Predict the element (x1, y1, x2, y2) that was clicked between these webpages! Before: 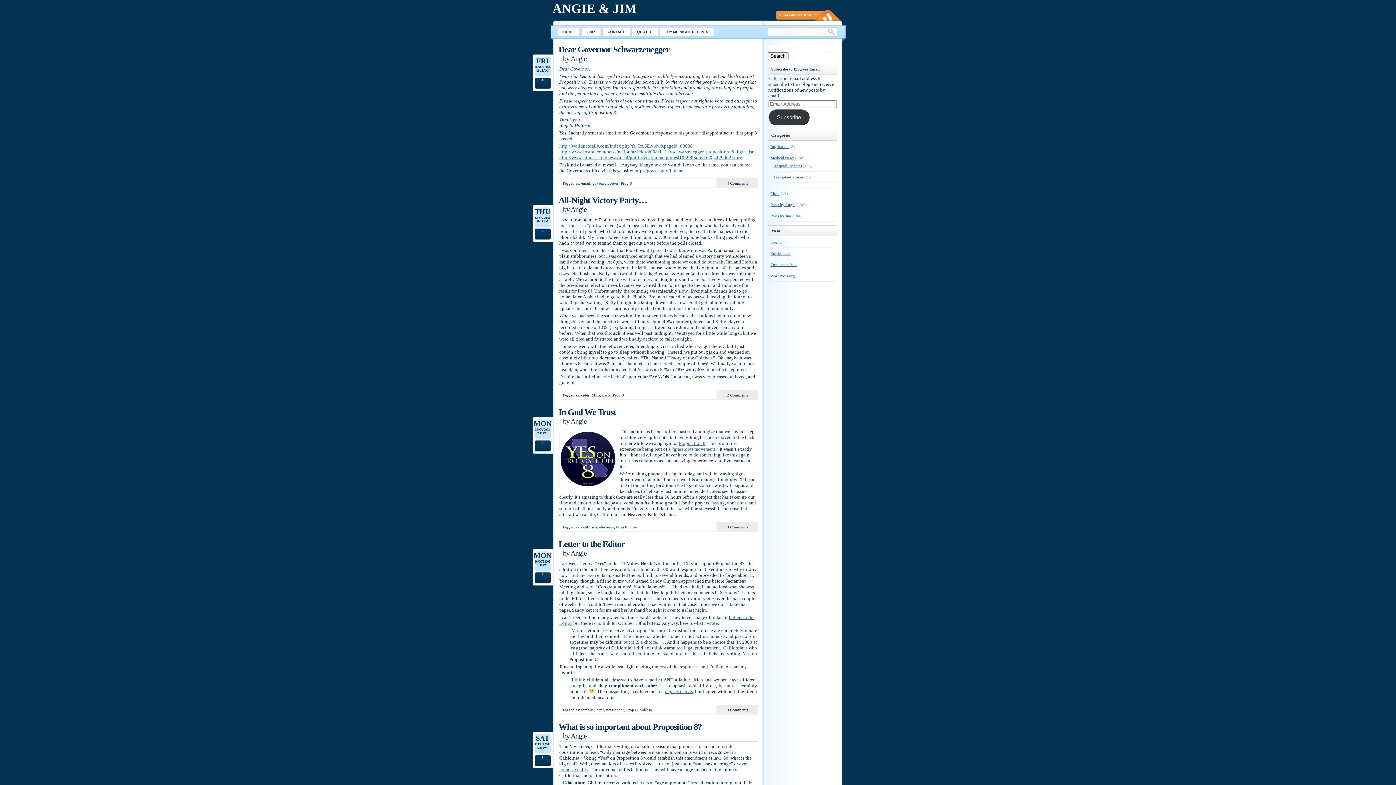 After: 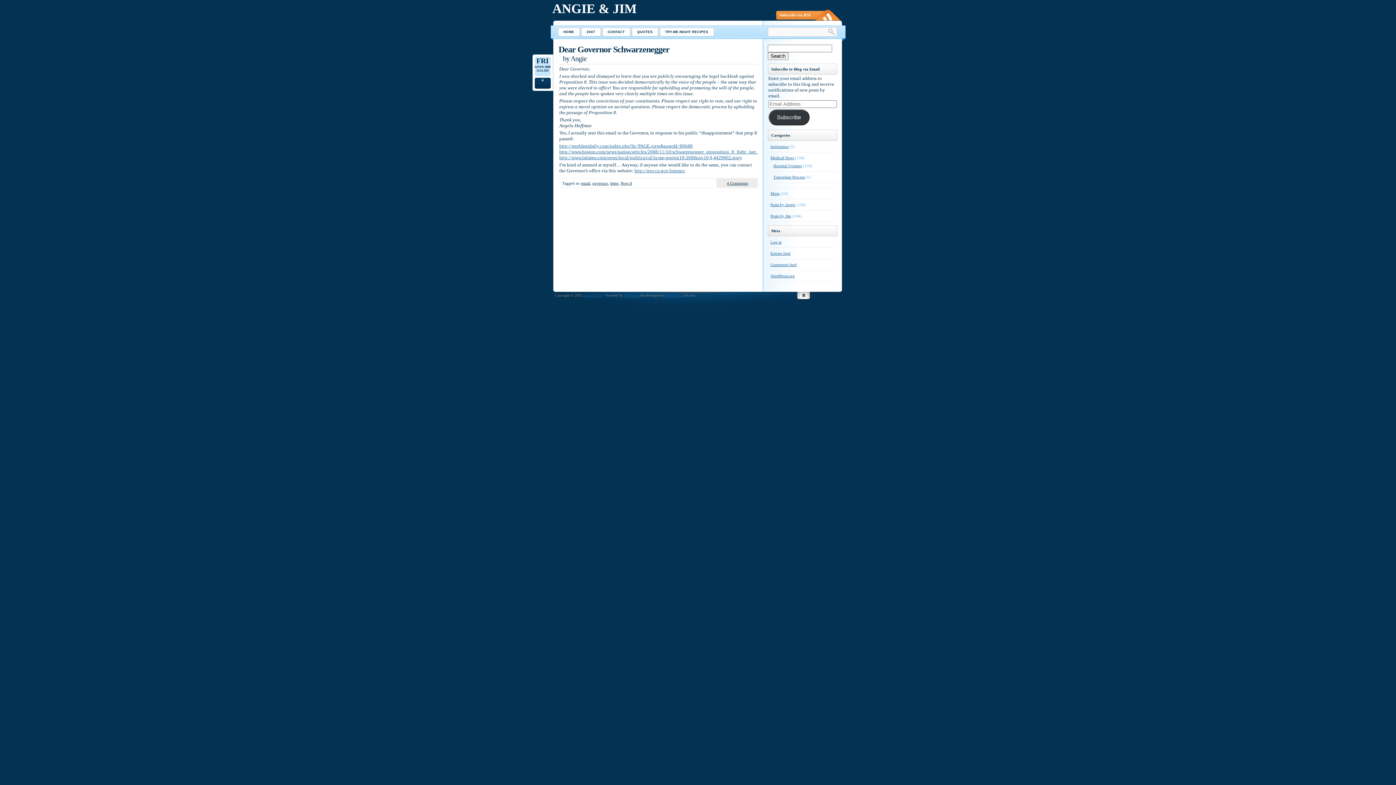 Action: bbox: (592, 181, 608, 185) label: governor